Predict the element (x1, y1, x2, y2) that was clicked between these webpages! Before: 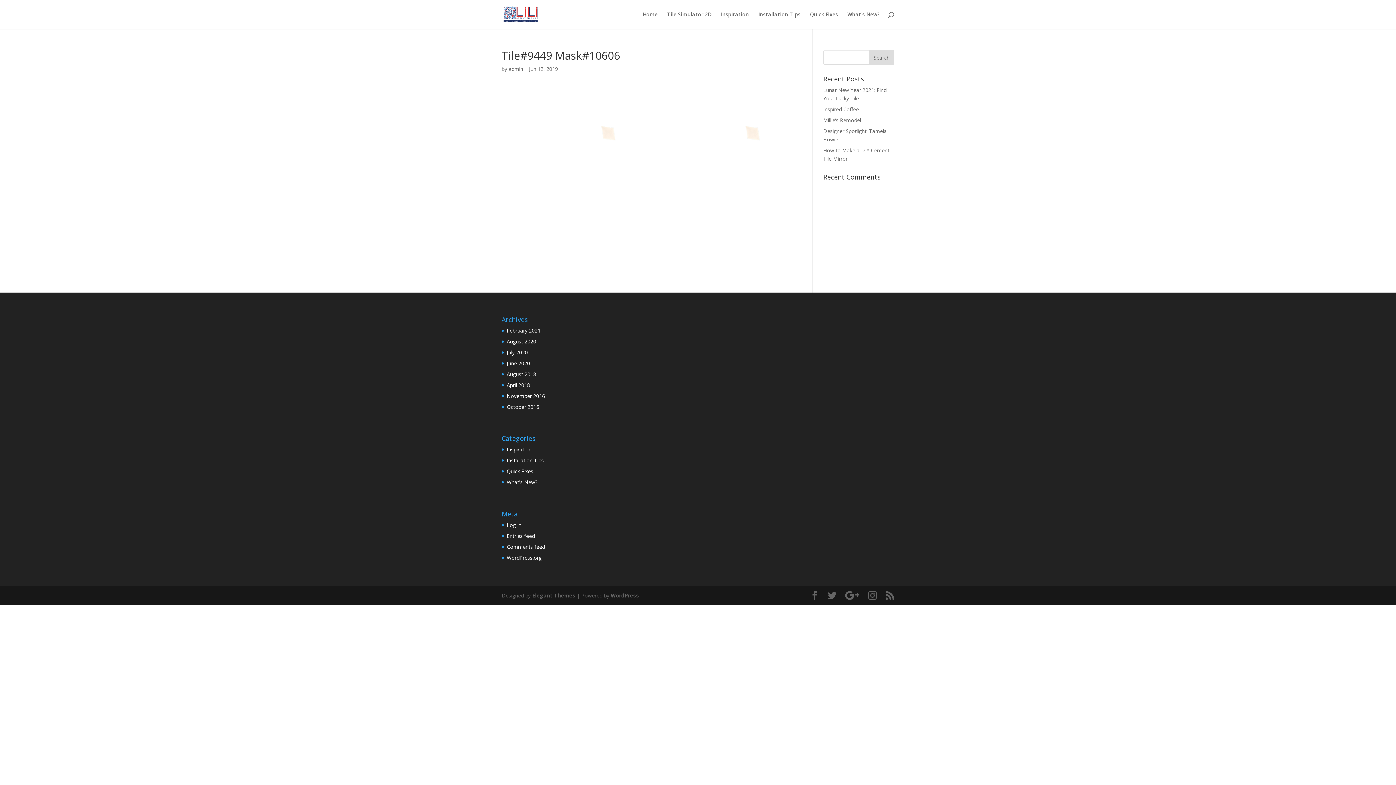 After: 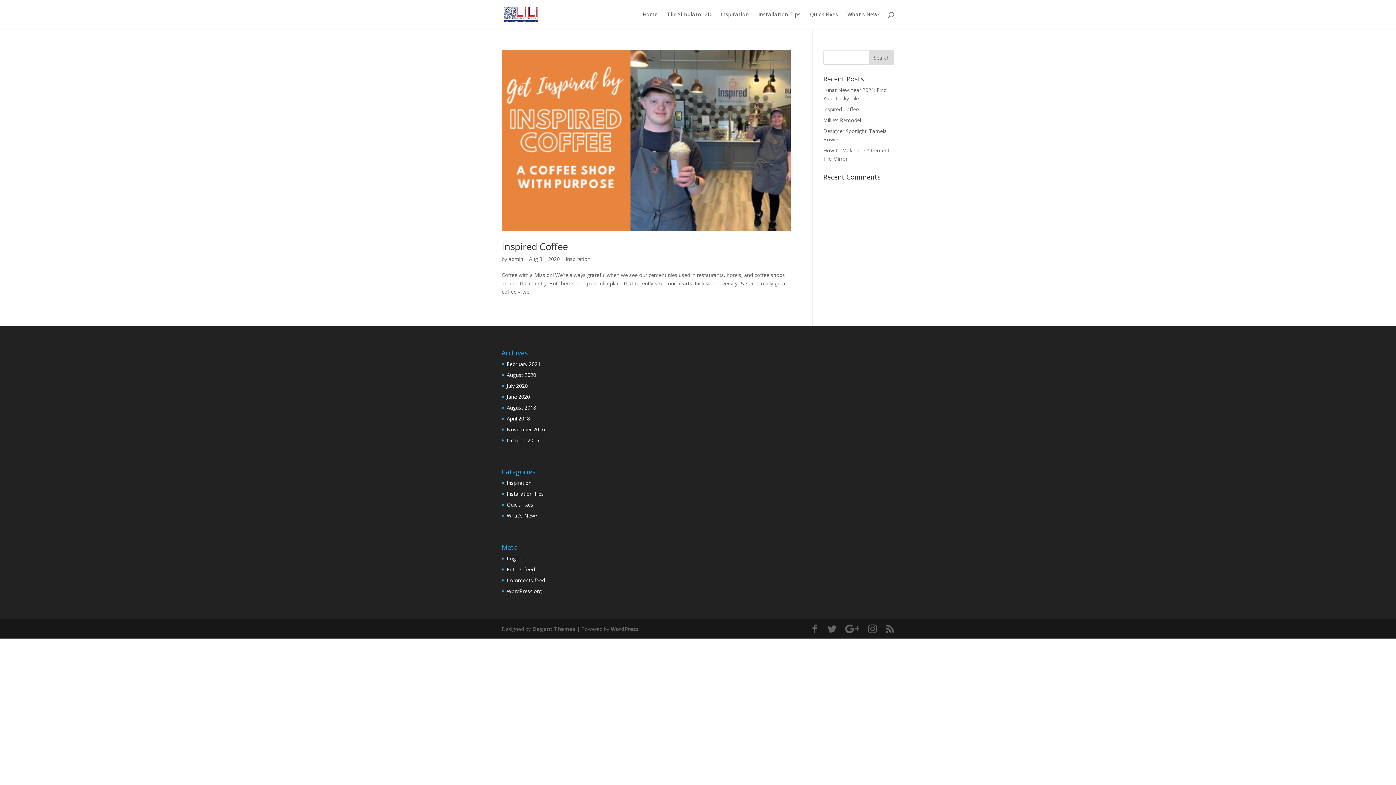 Action: bbox: (506, 338, 536, 345) label: August 2020